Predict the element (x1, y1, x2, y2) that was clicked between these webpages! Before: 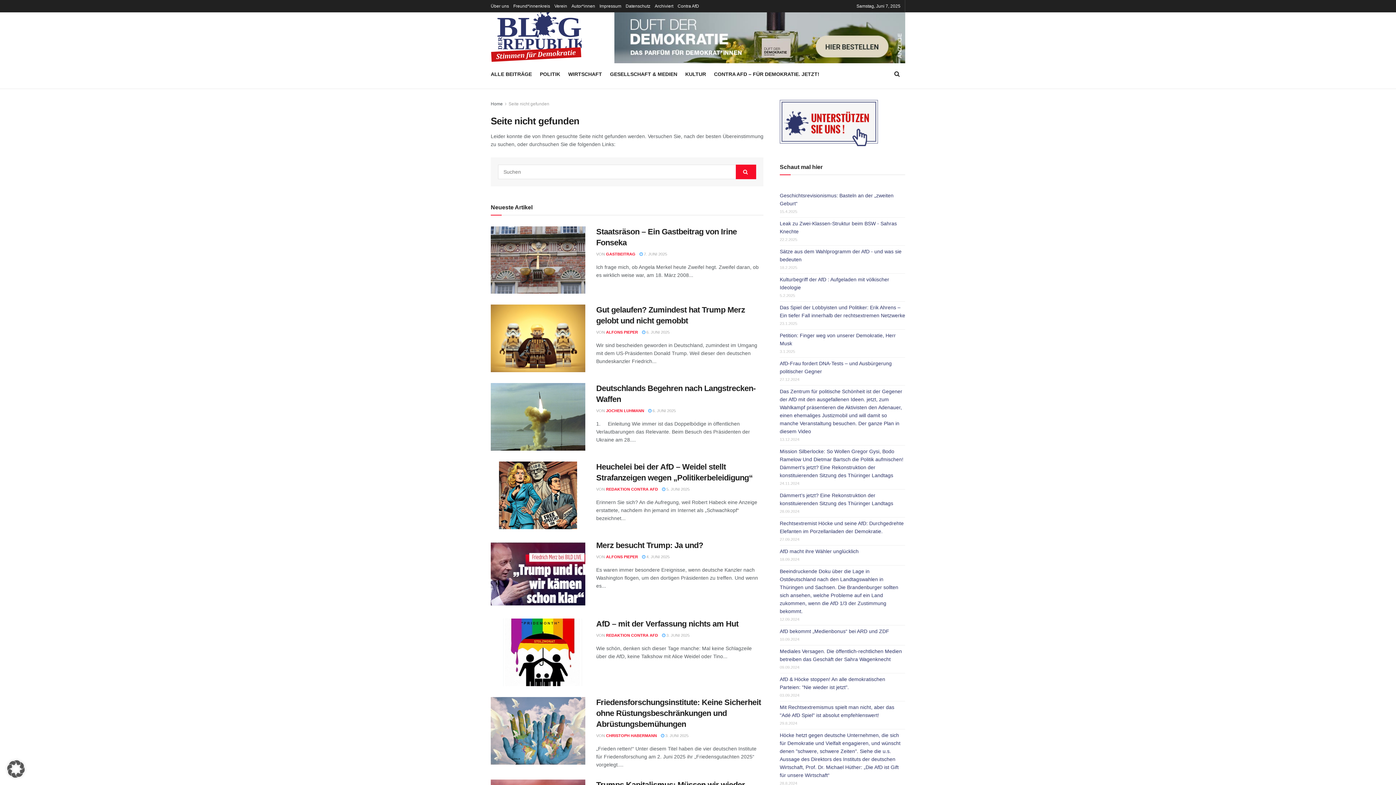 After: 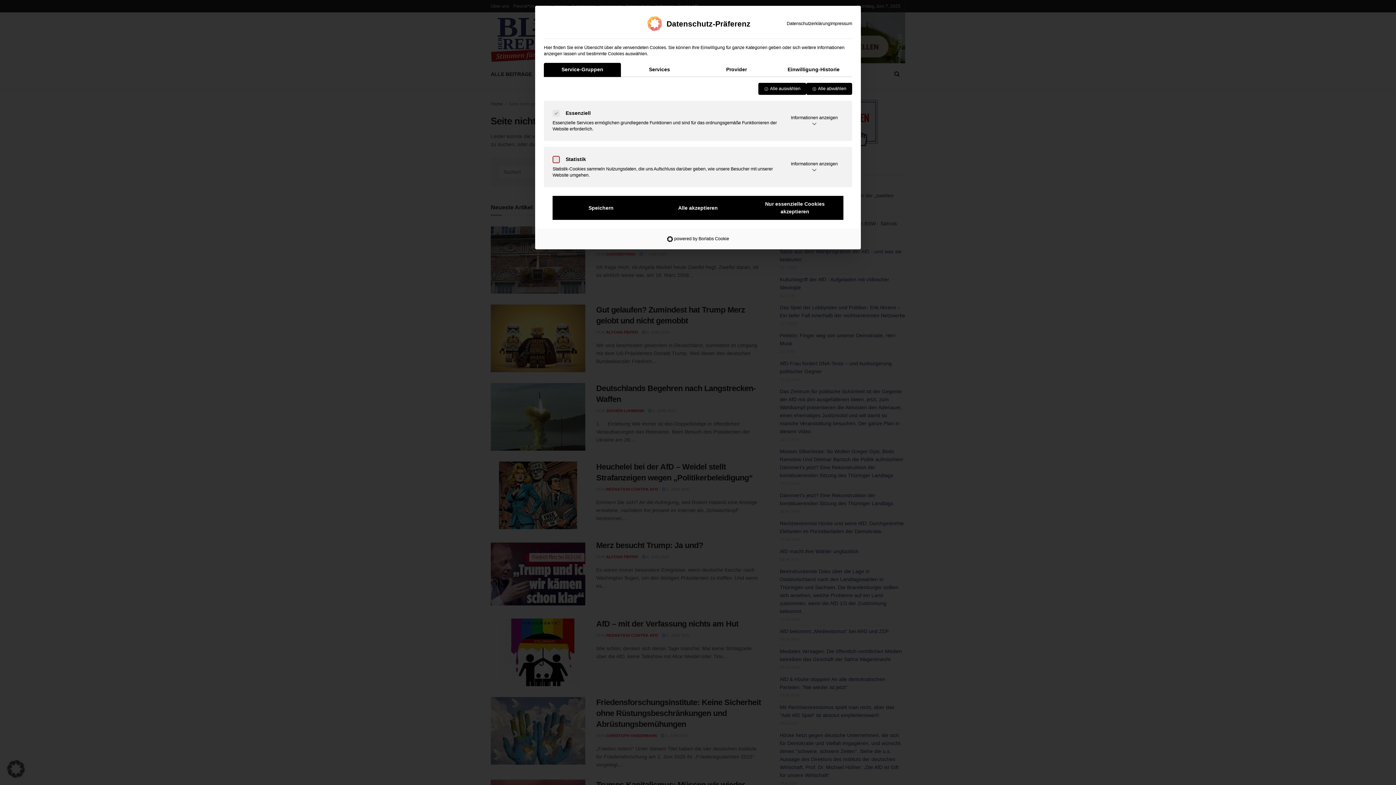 Action: label: Dialog Datenschutz-Präferenz öffnen bbox: (0, 753, 32, 785)